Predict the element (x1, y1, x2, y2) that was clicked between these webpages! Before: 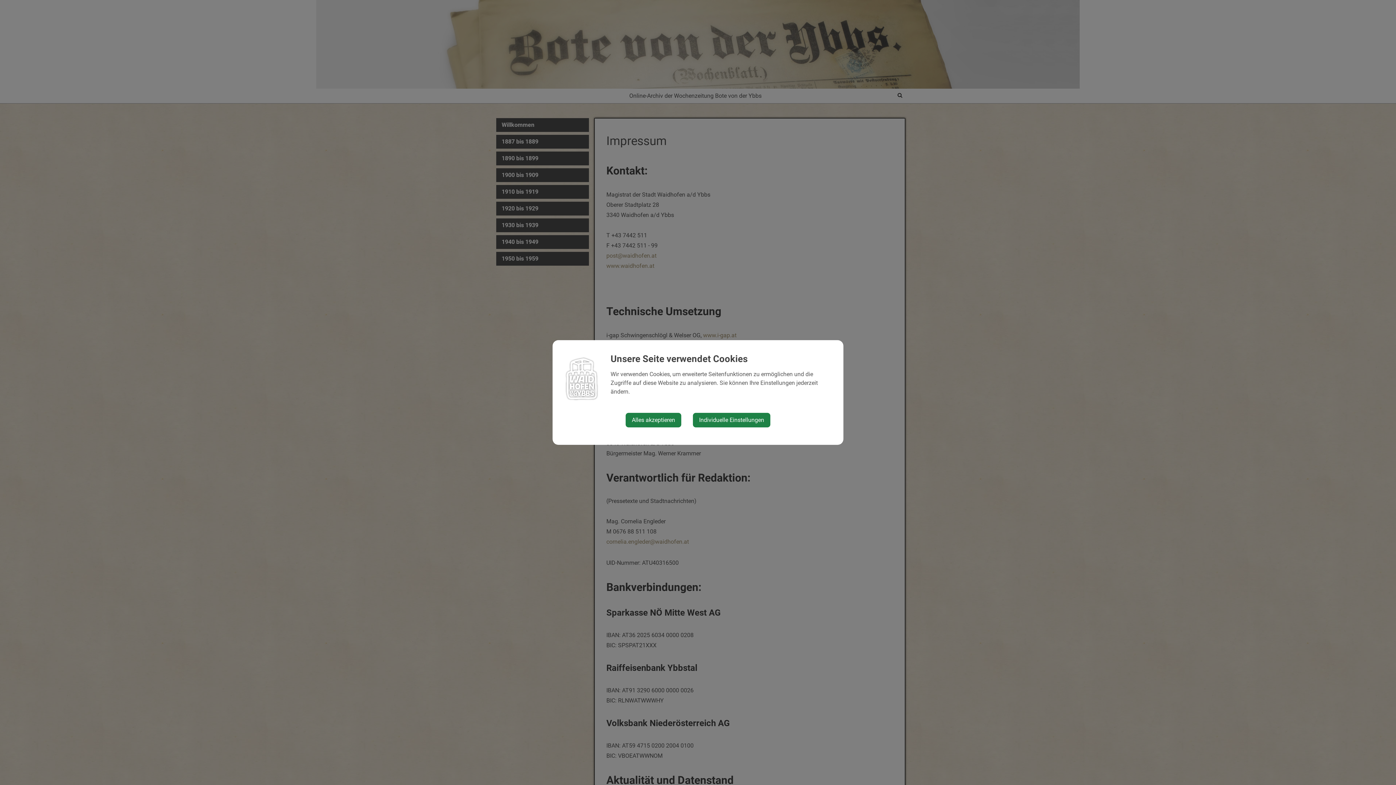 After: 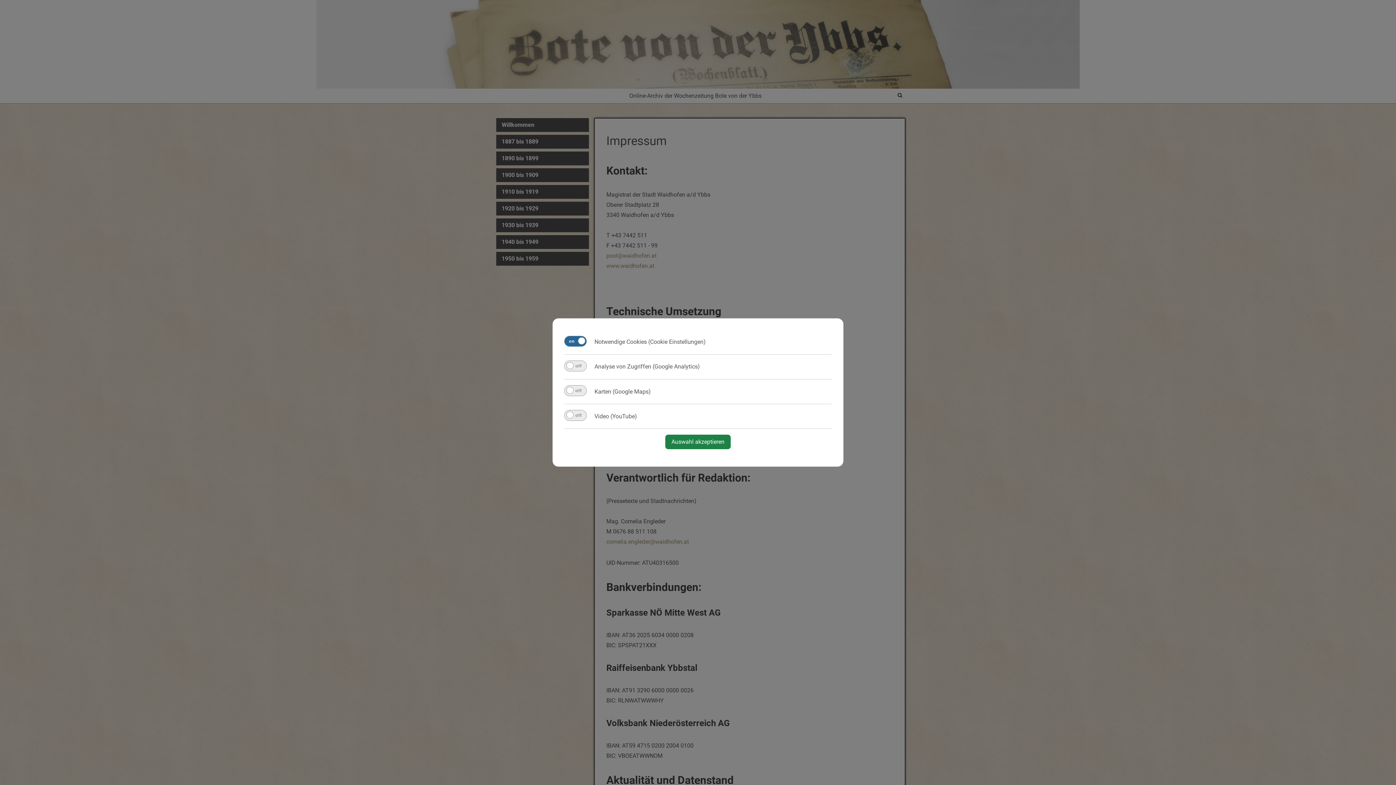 Action: bbox: (693, 413, 770, 427) label: Individuelle Einstellungen